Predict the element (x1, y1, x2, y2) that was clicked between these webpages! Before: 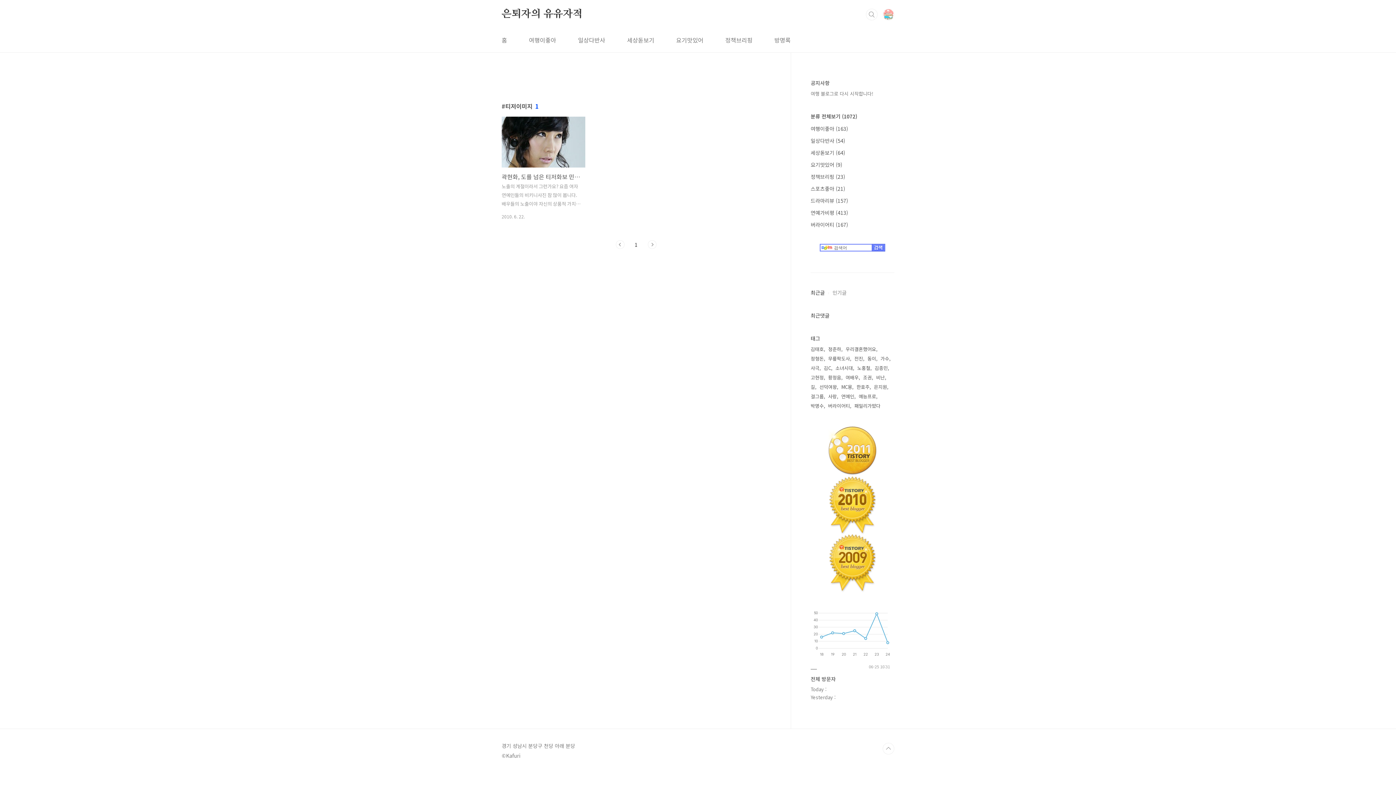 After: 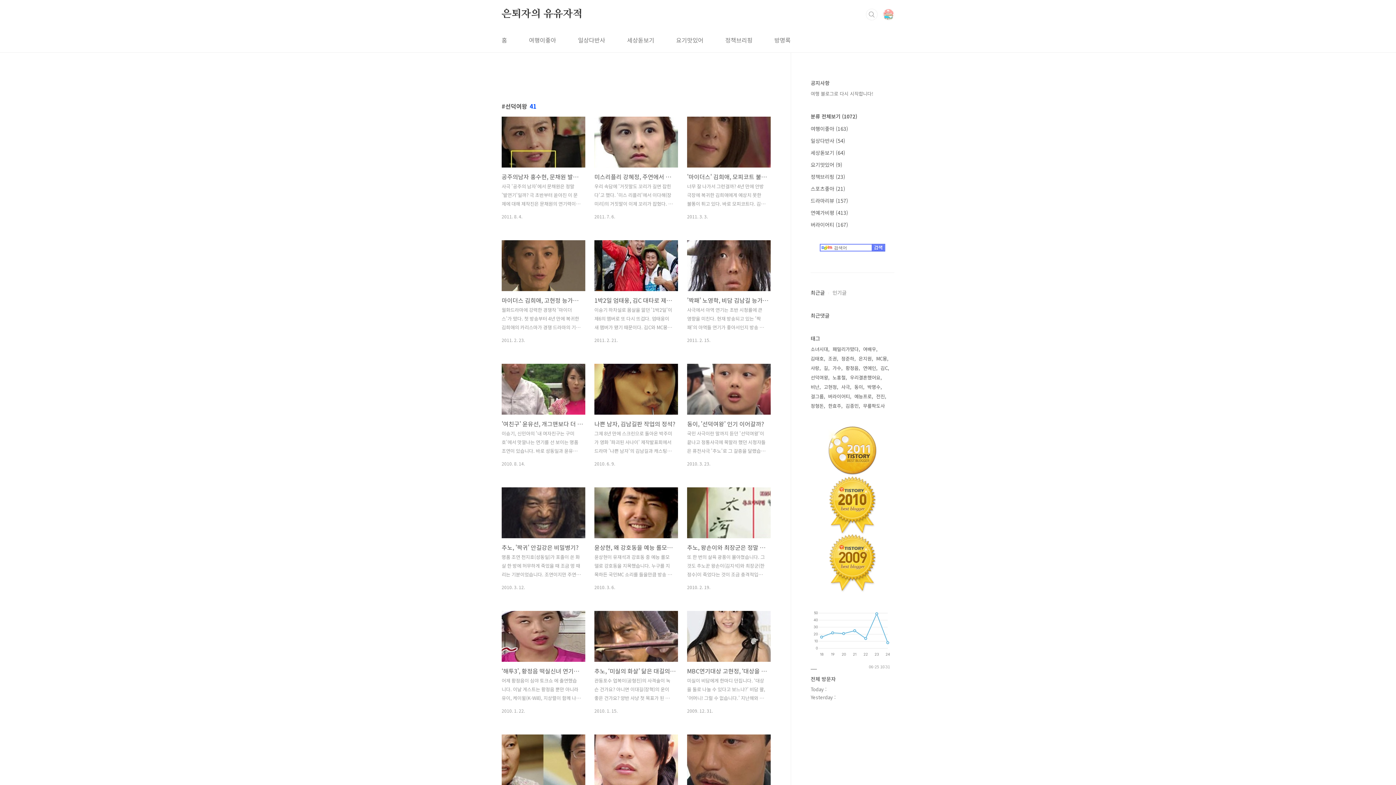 Action: bbox: (819, 382, 838, 392) label: 선덕여왕